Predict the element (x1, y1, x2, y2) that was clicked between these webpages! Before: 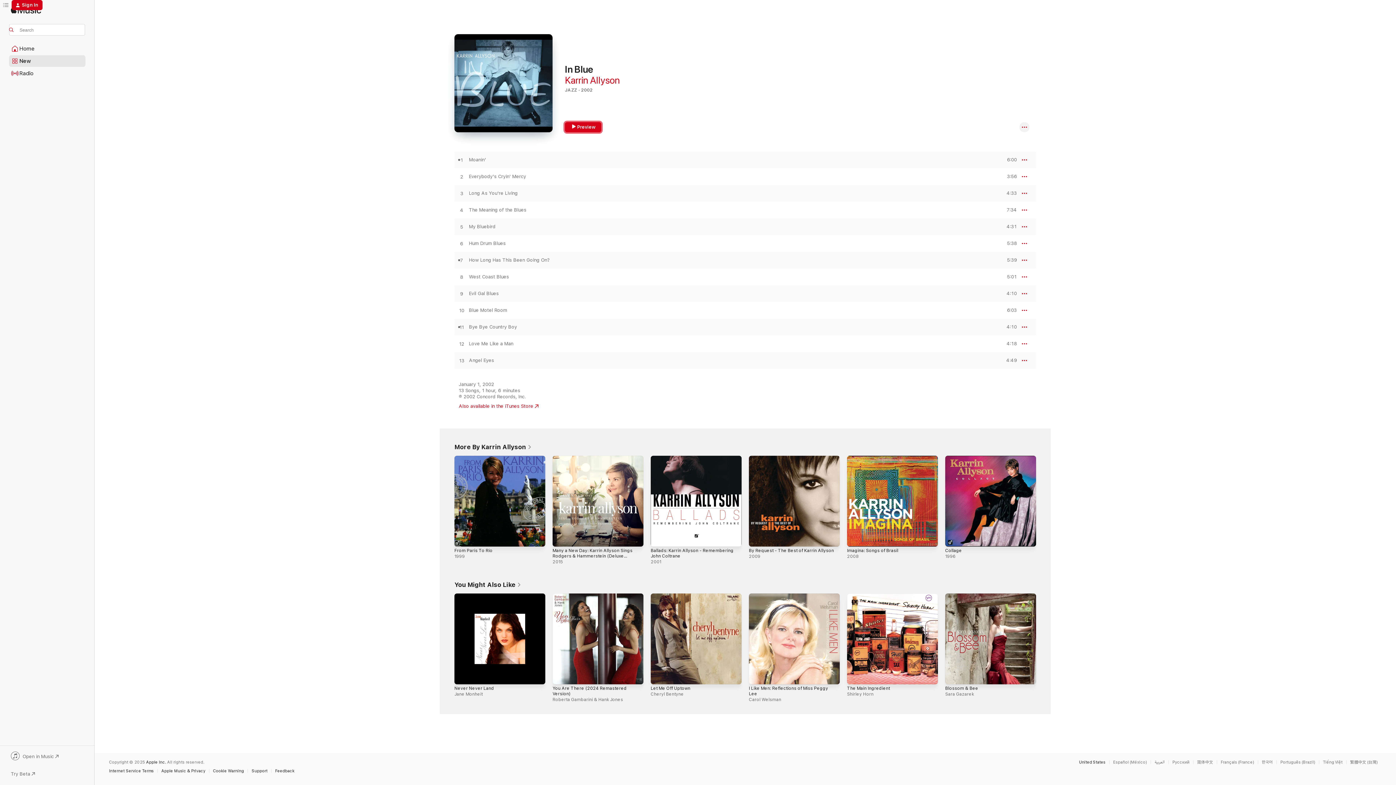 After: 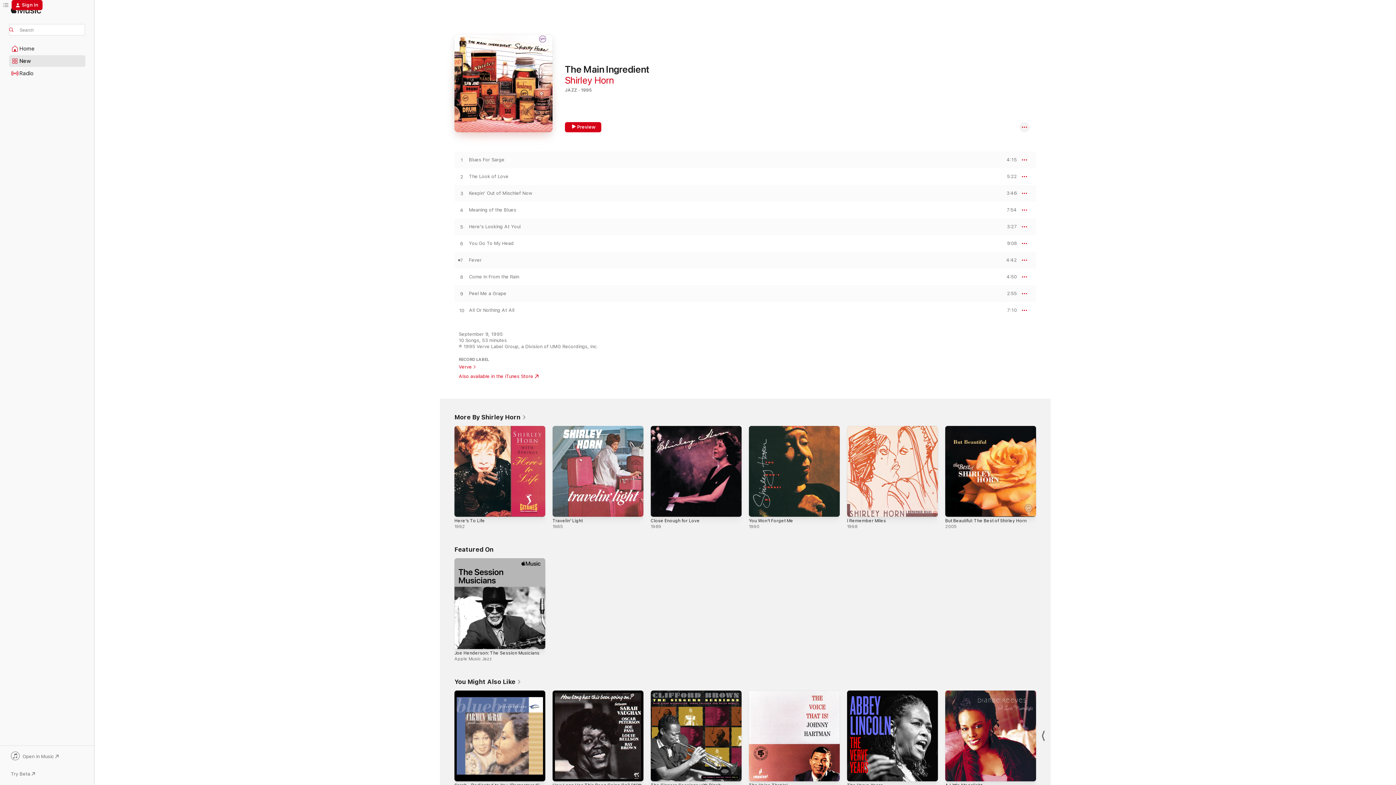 Action: label: The Main Ingredient bbox: (847, 686, 890, 691)